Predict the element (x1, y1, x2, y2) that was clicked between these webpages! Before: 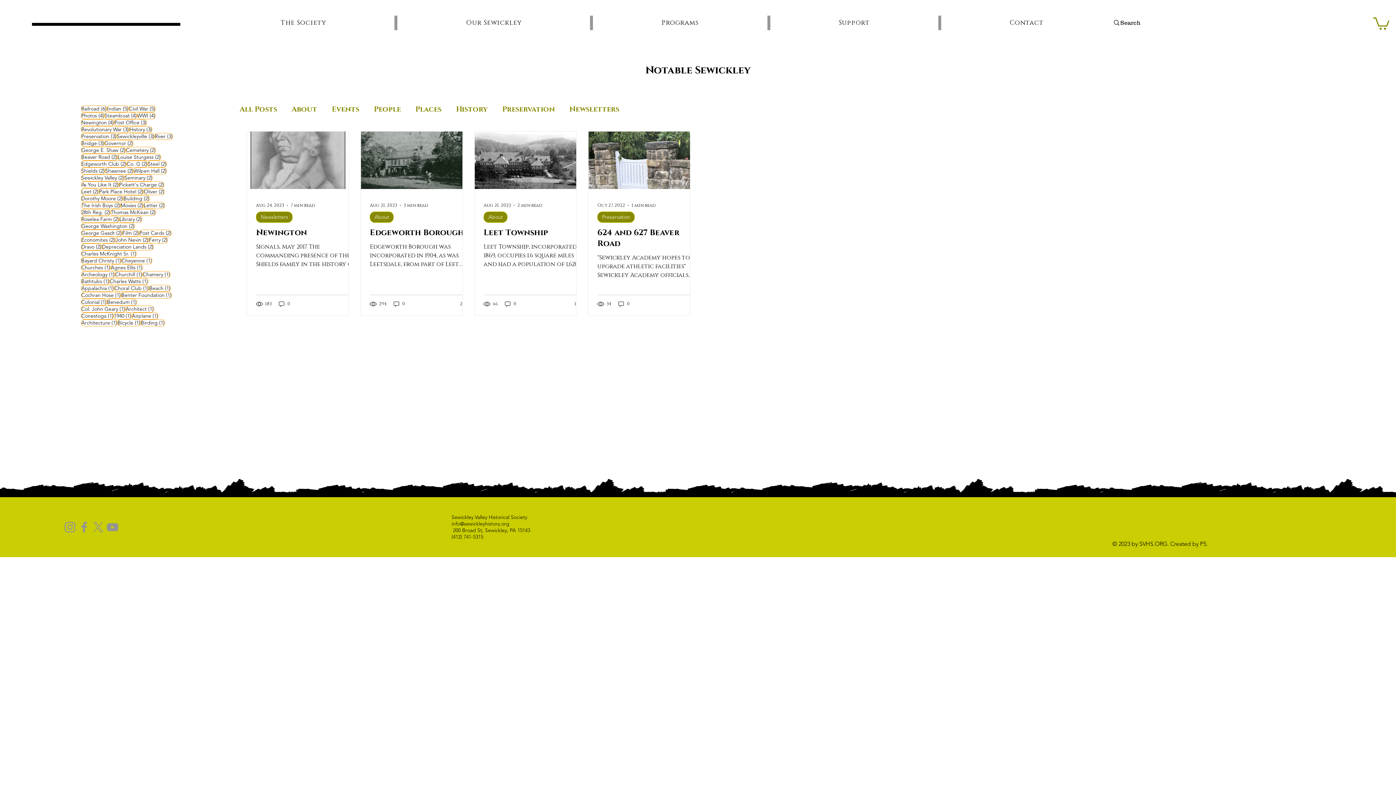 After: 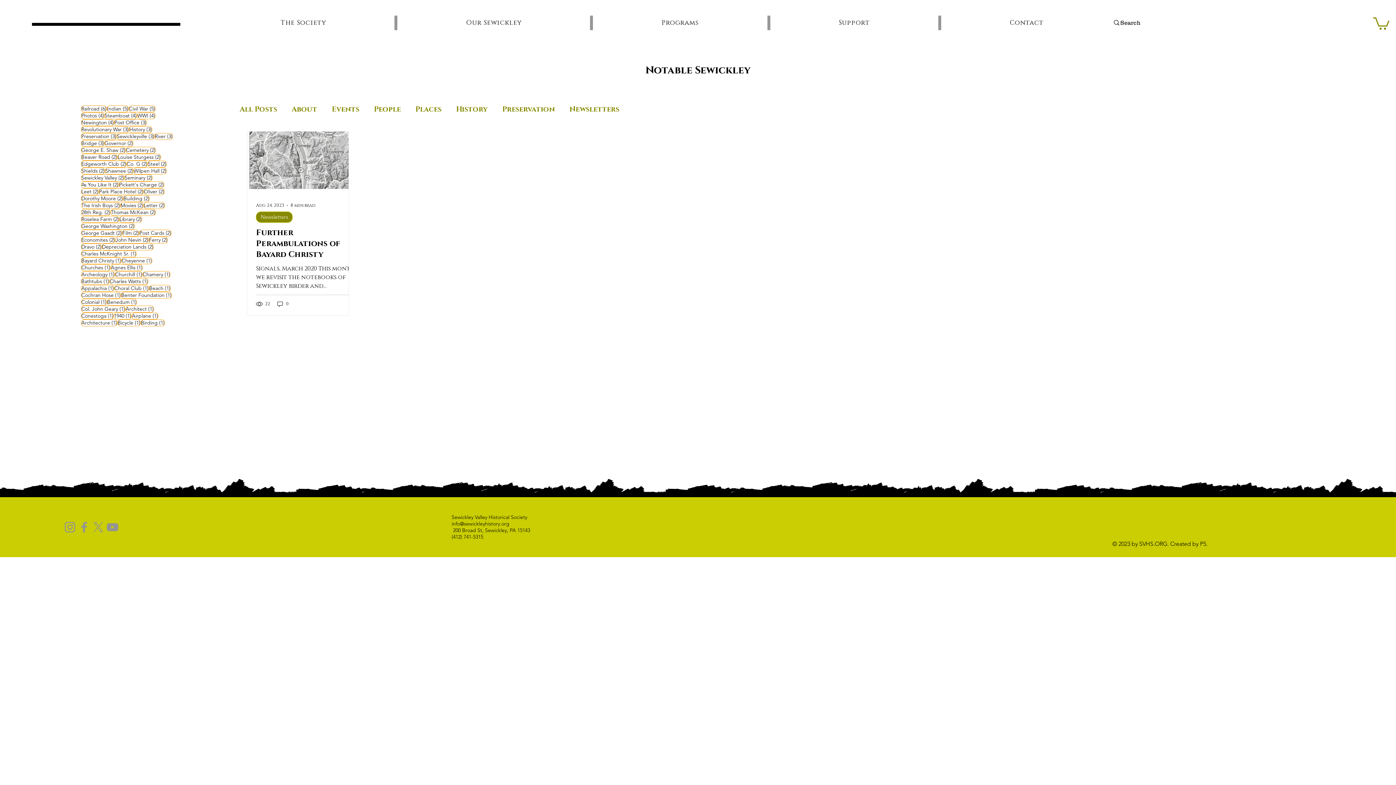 Action: bbox: (140, 319, 164, 326) label: Birding (1)
1 post